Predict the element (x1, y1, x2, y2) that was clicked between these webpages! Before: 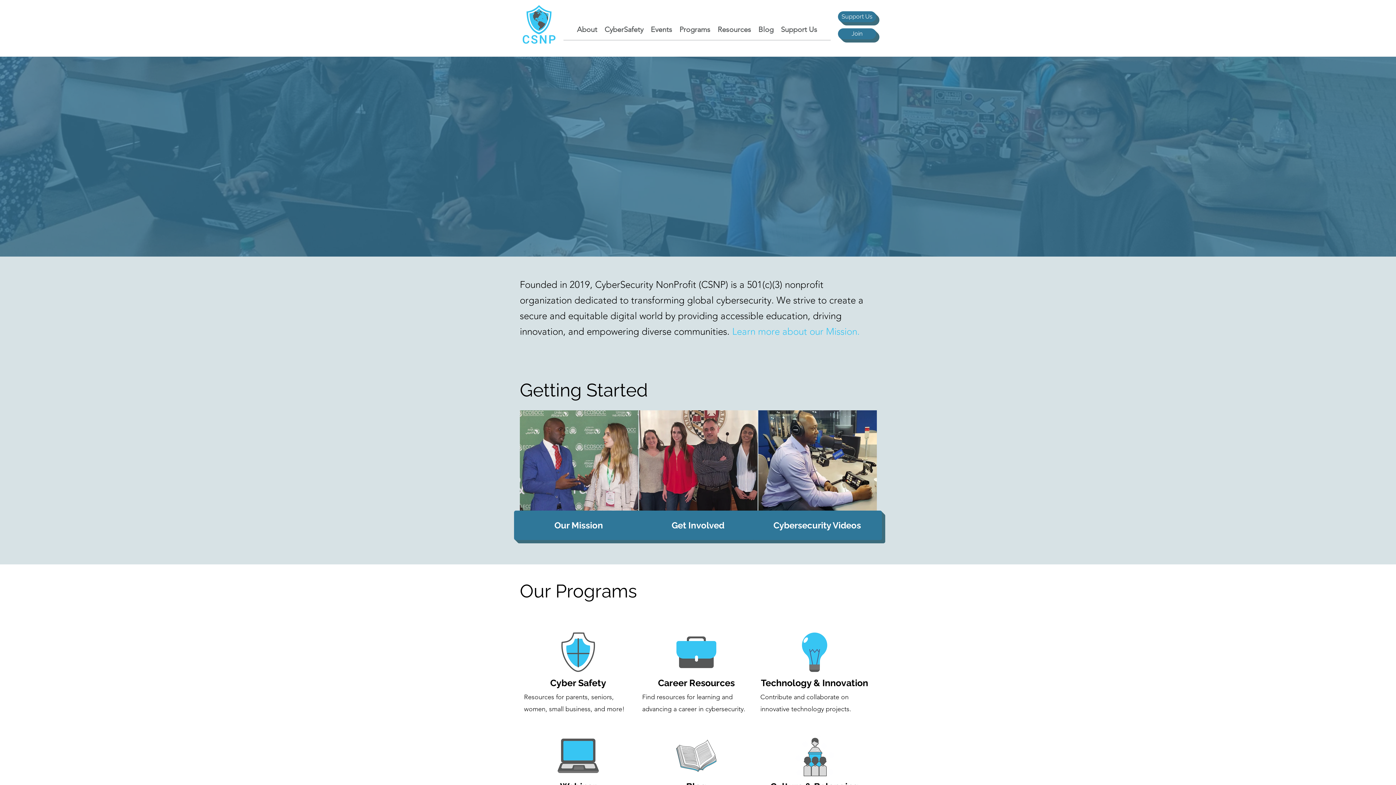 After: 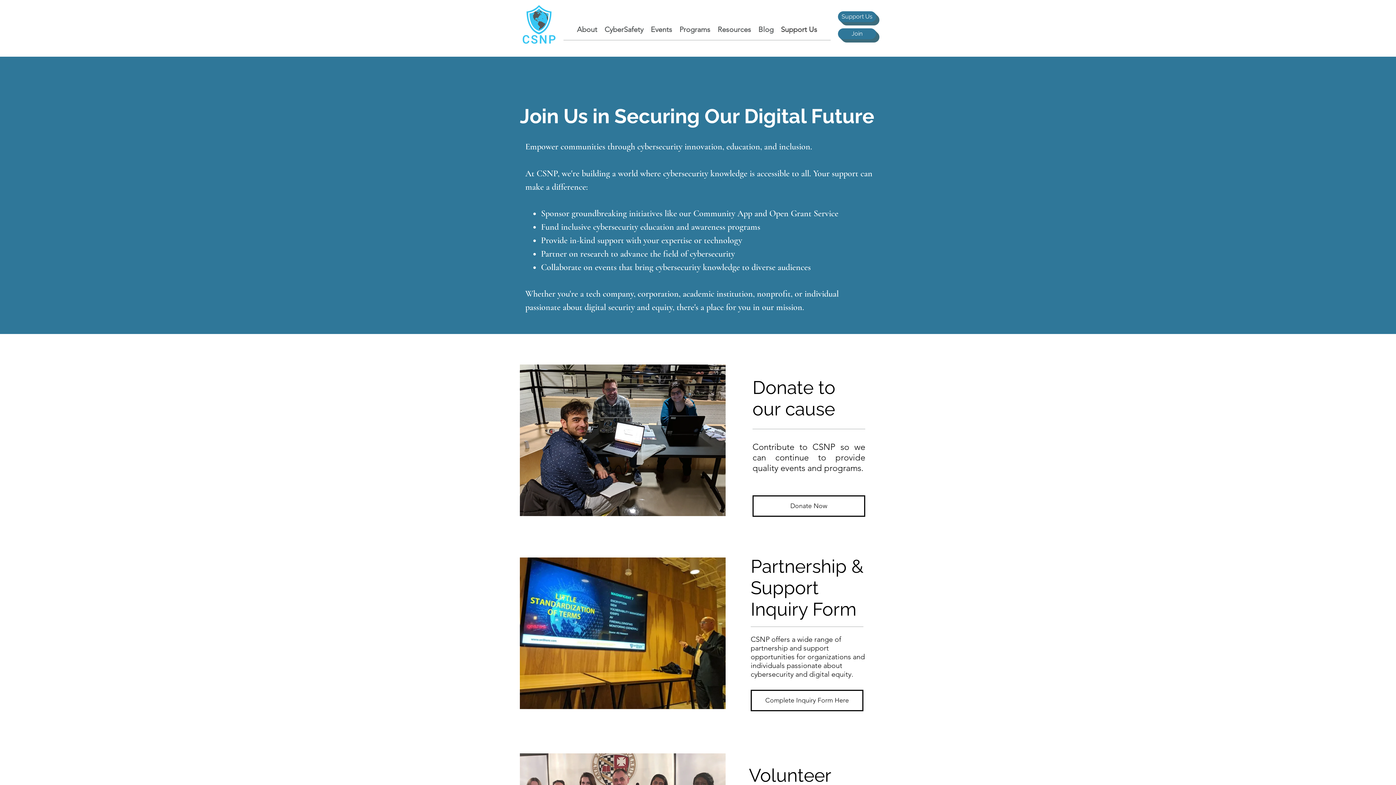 Action: bbox: (633, 510, 762, 540) label: Get Involved